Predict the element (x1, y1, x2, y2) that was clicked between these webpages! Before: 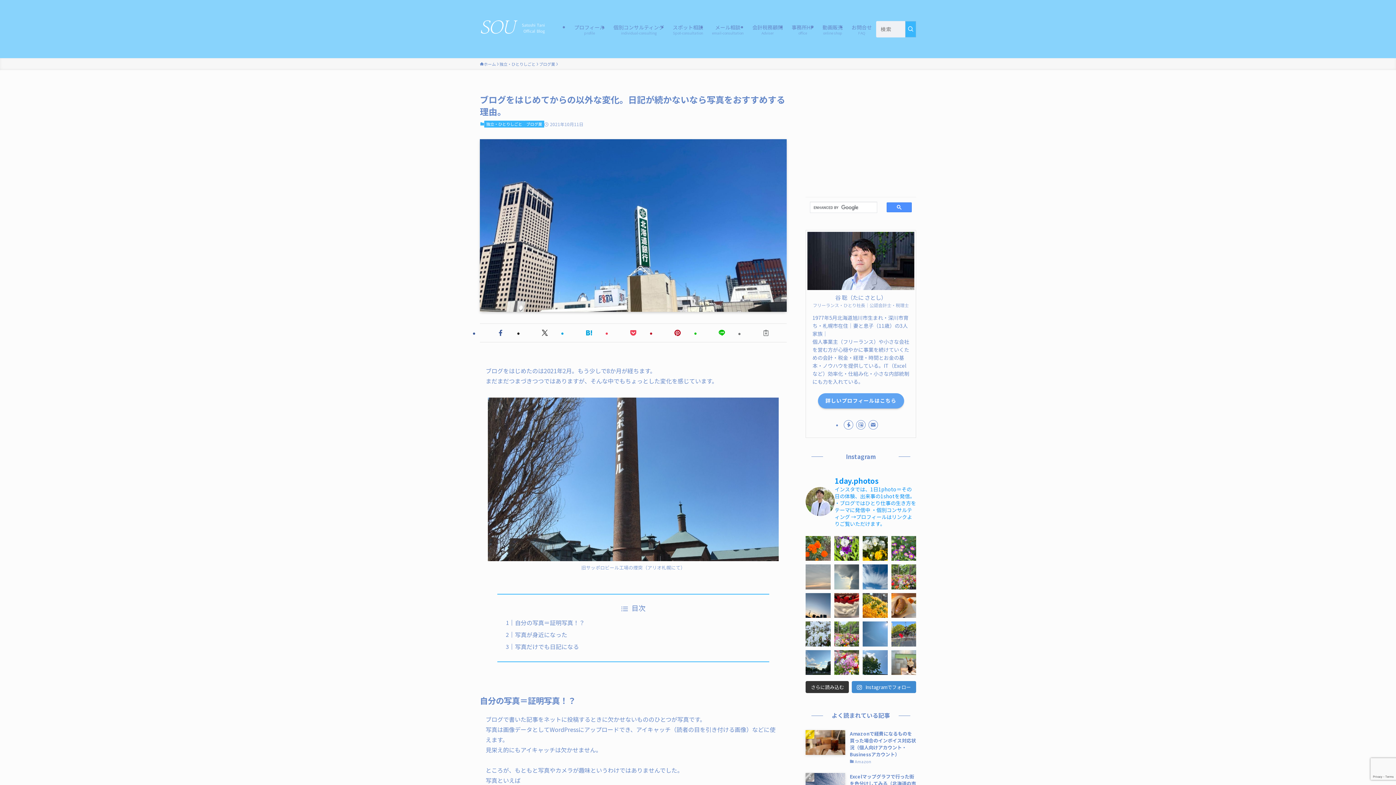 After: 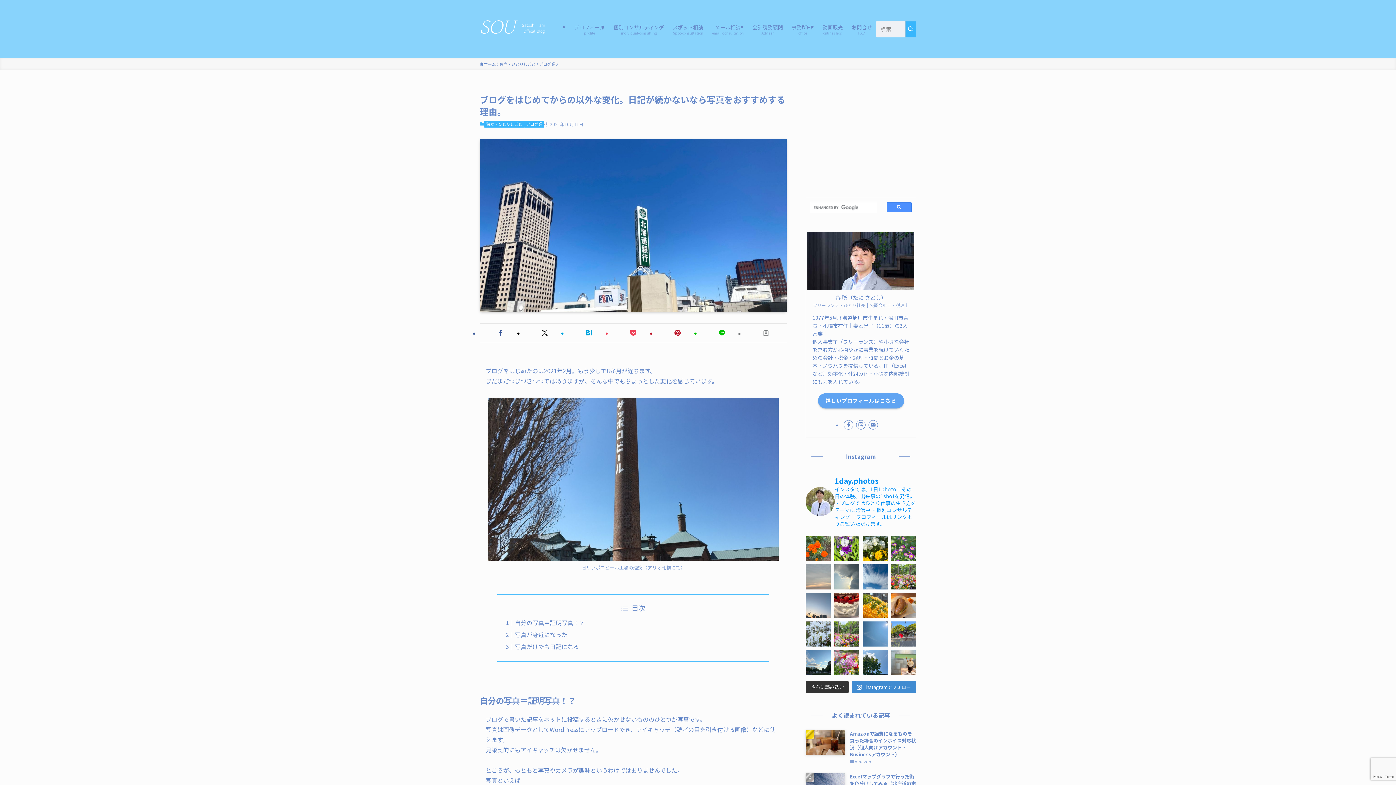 Action: bbox: (805, 593, 830, 618)